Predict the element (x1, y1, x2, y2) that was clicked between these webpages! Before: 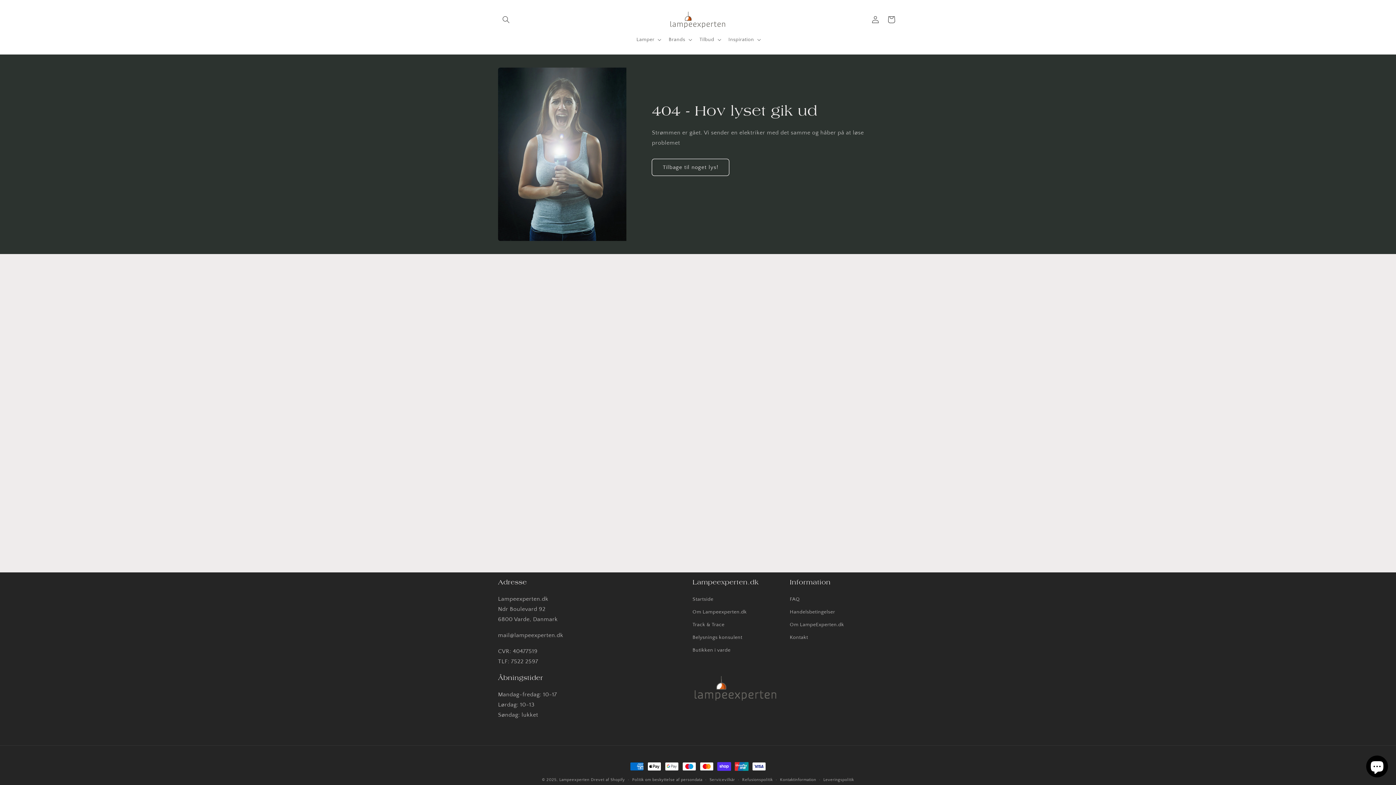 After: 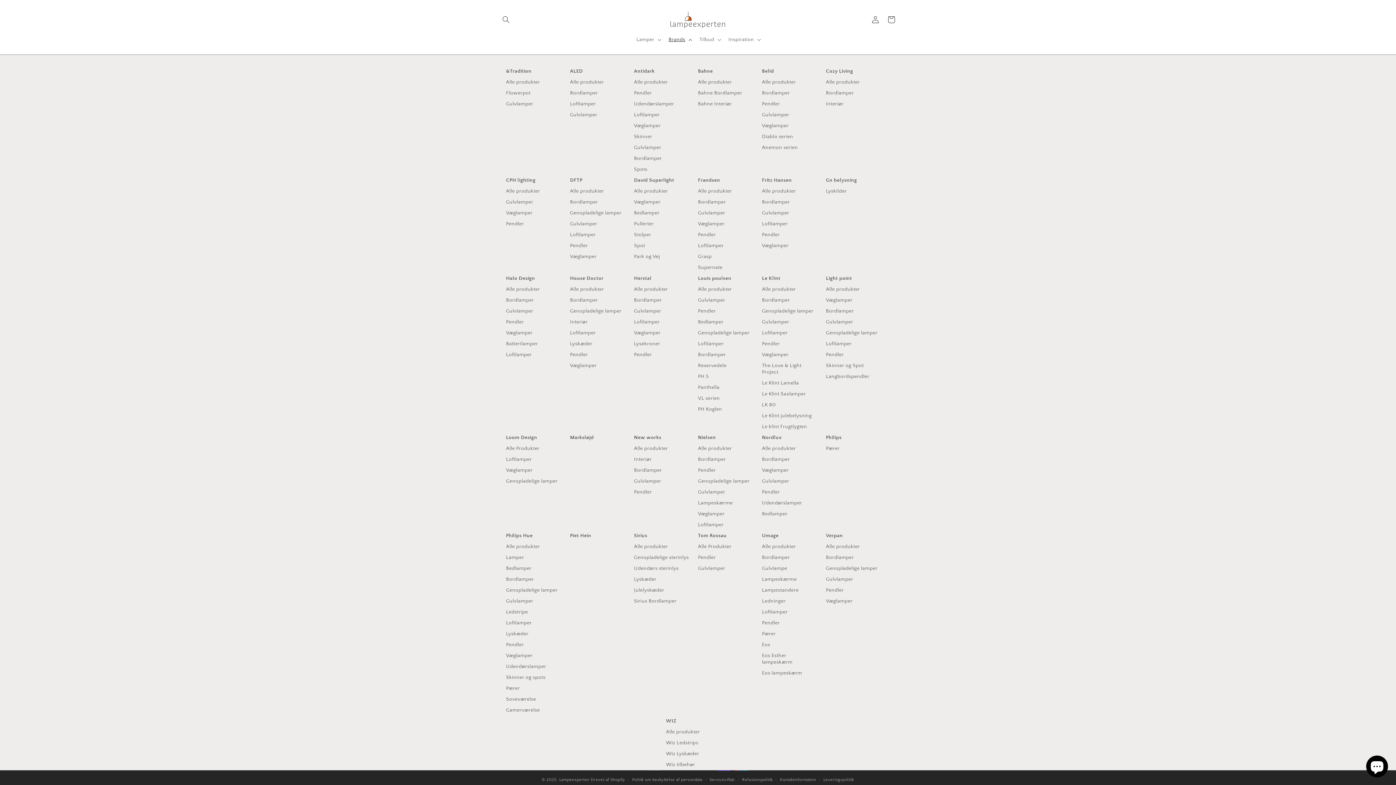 Action: label: Brands bbox: (664, 32, 695, 47)